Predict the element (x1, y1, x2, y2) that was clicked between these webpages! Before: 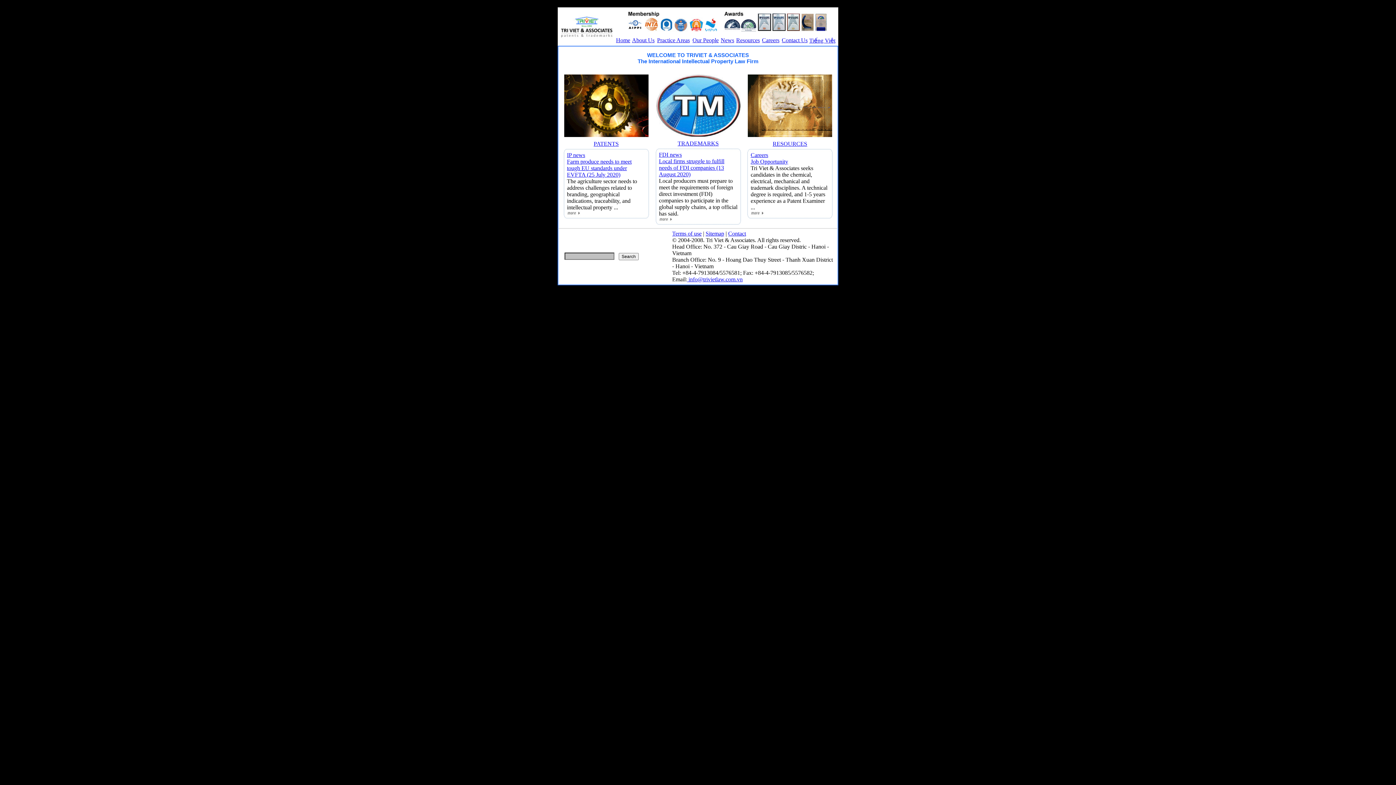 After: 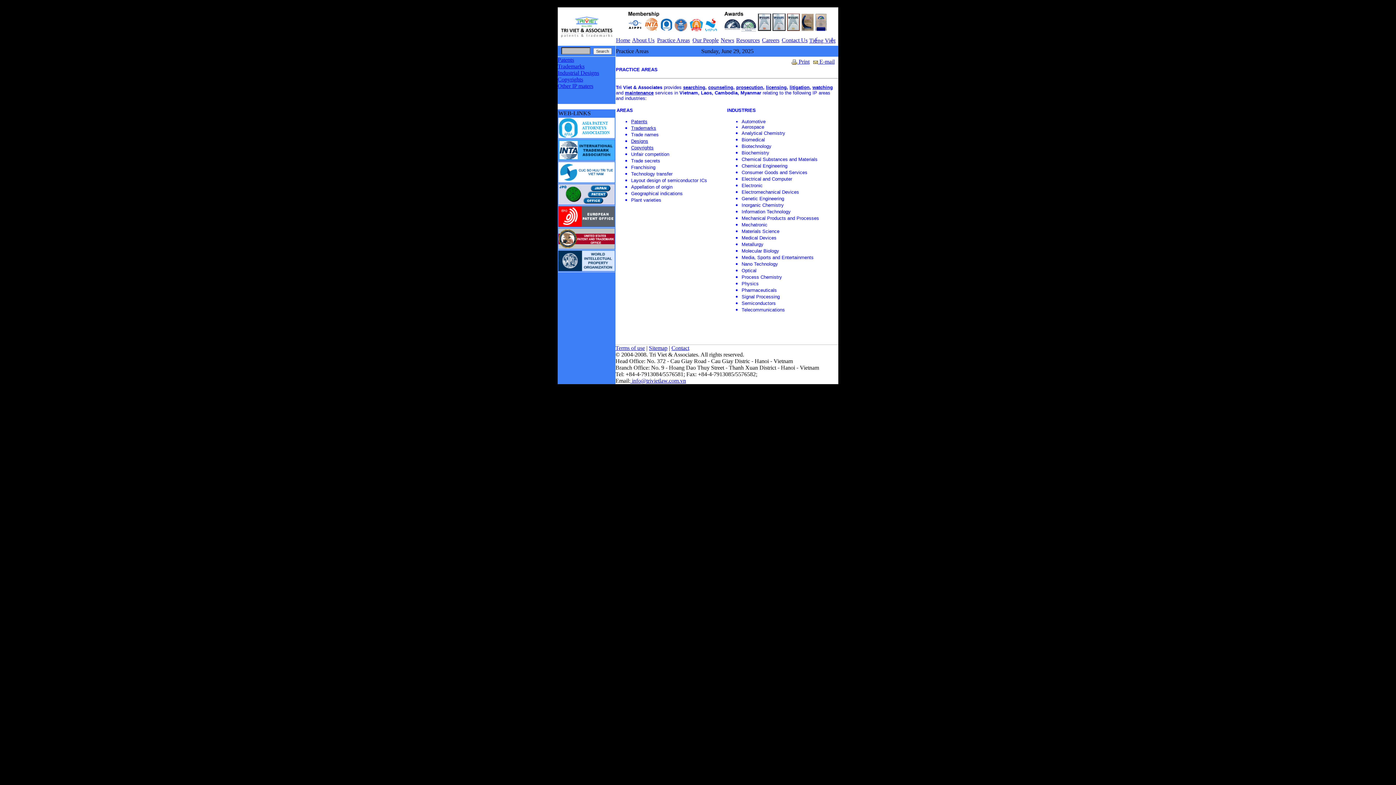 Action: label: Practice Areas bbox: (657, 37, 690, 43)